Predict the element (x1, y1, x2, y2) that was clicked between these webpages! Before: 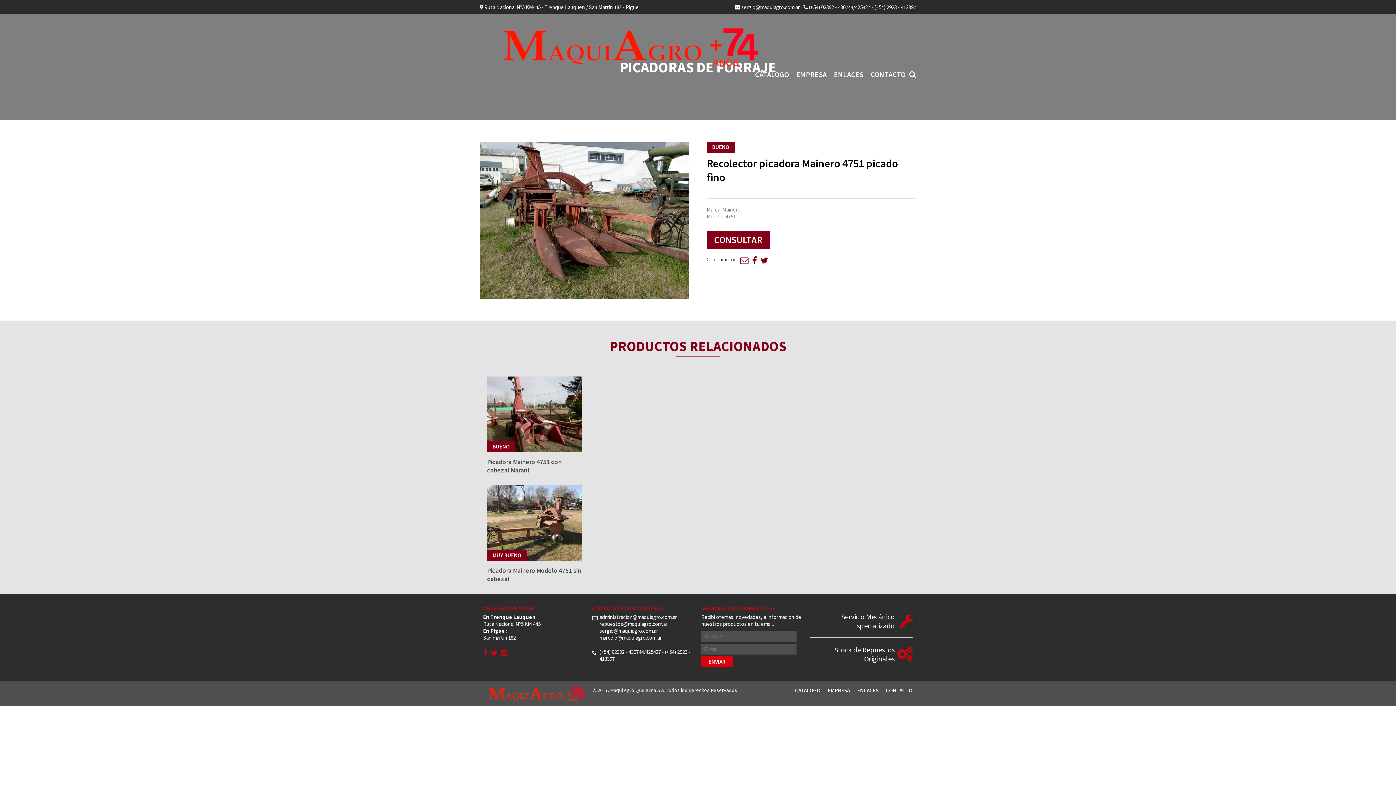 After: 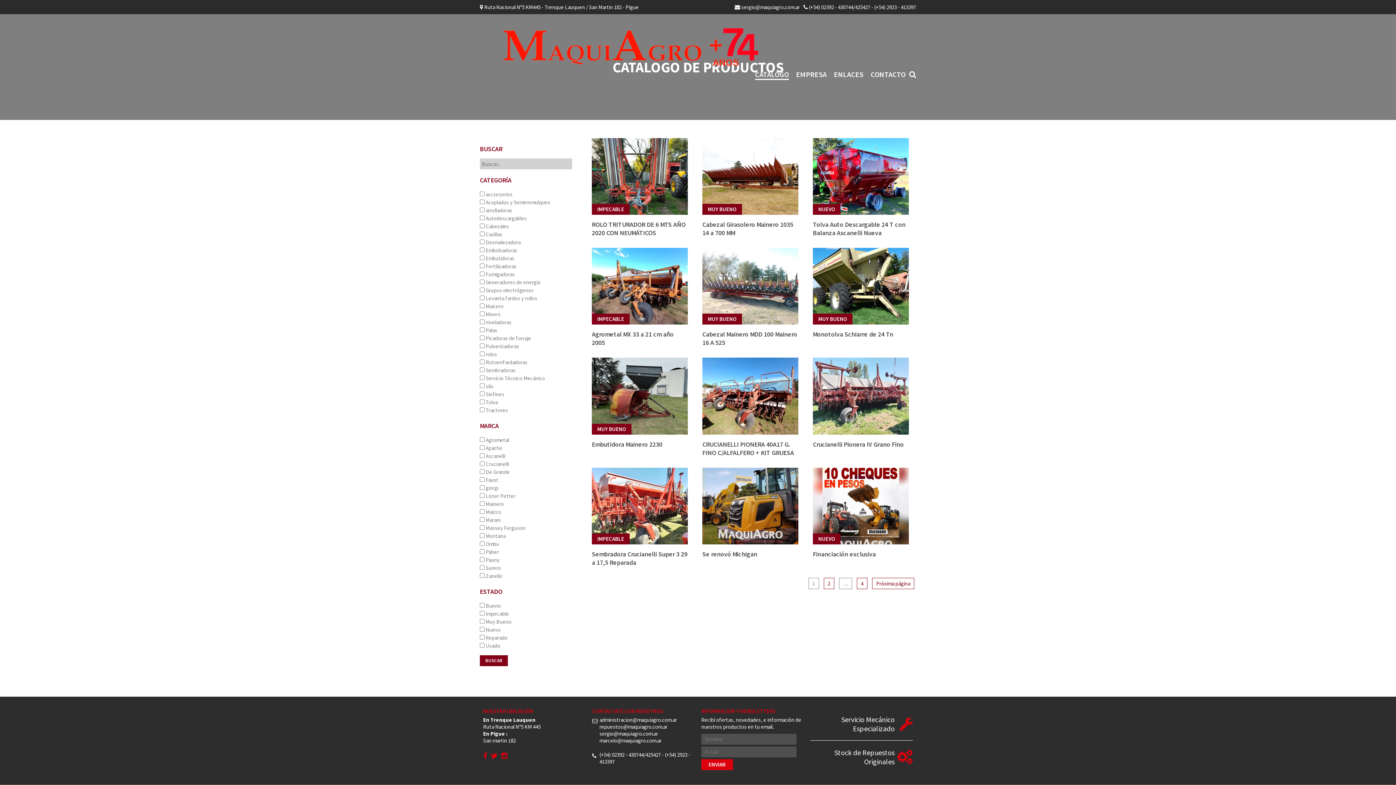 Action: bbox: (755, 69, 789, 78) label: CATALOGO